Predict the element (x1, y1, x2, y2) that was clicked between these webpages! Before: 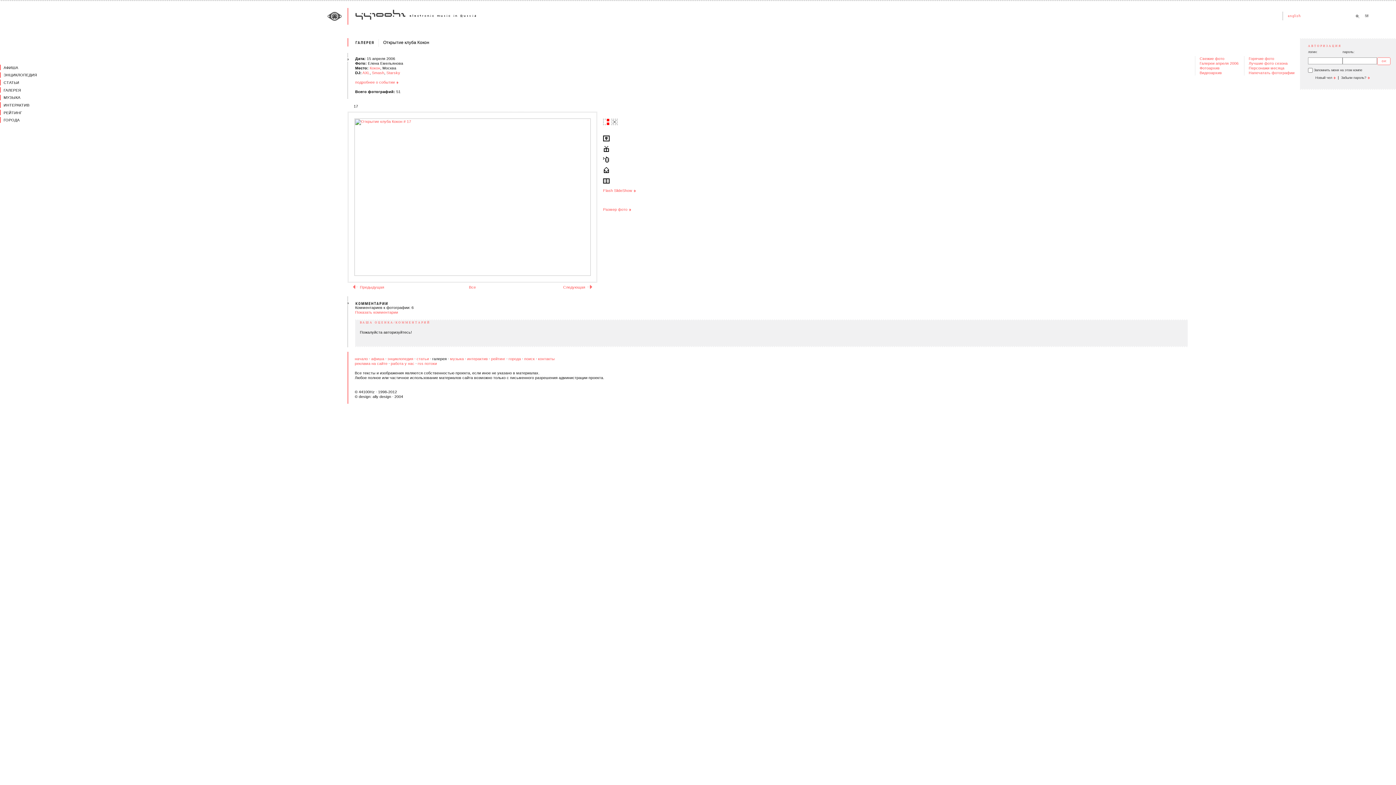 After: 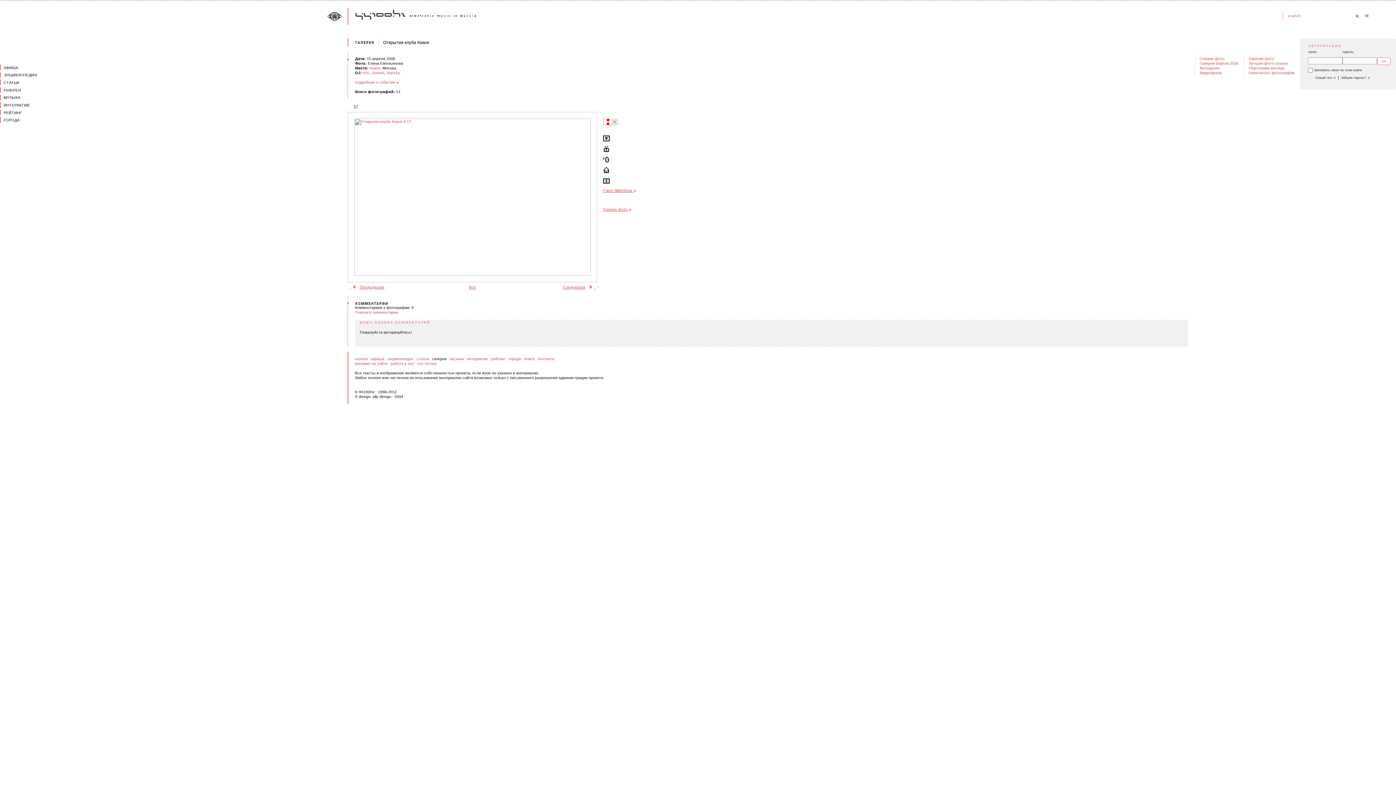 Action: bbox: (603, 188, 636, 192) label: Flash SlideShow 